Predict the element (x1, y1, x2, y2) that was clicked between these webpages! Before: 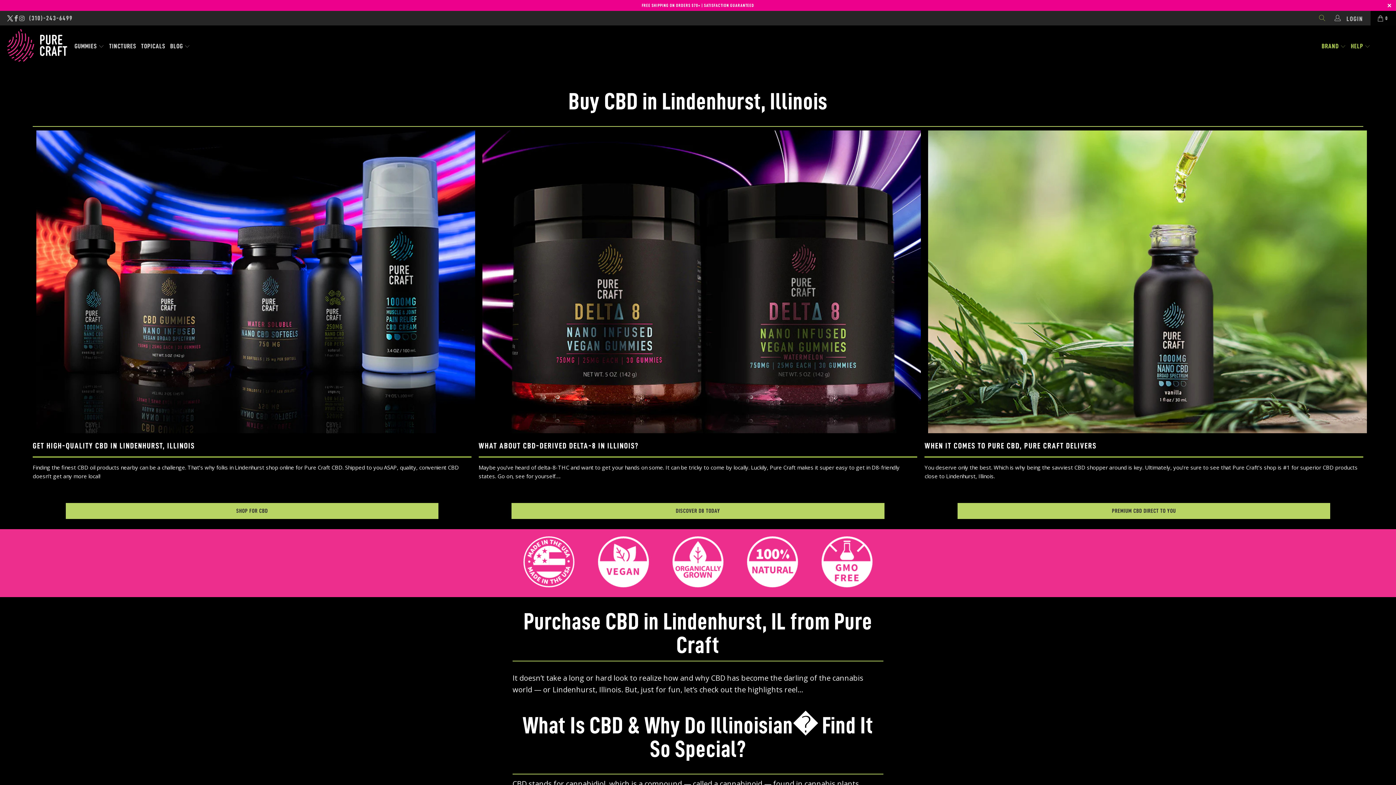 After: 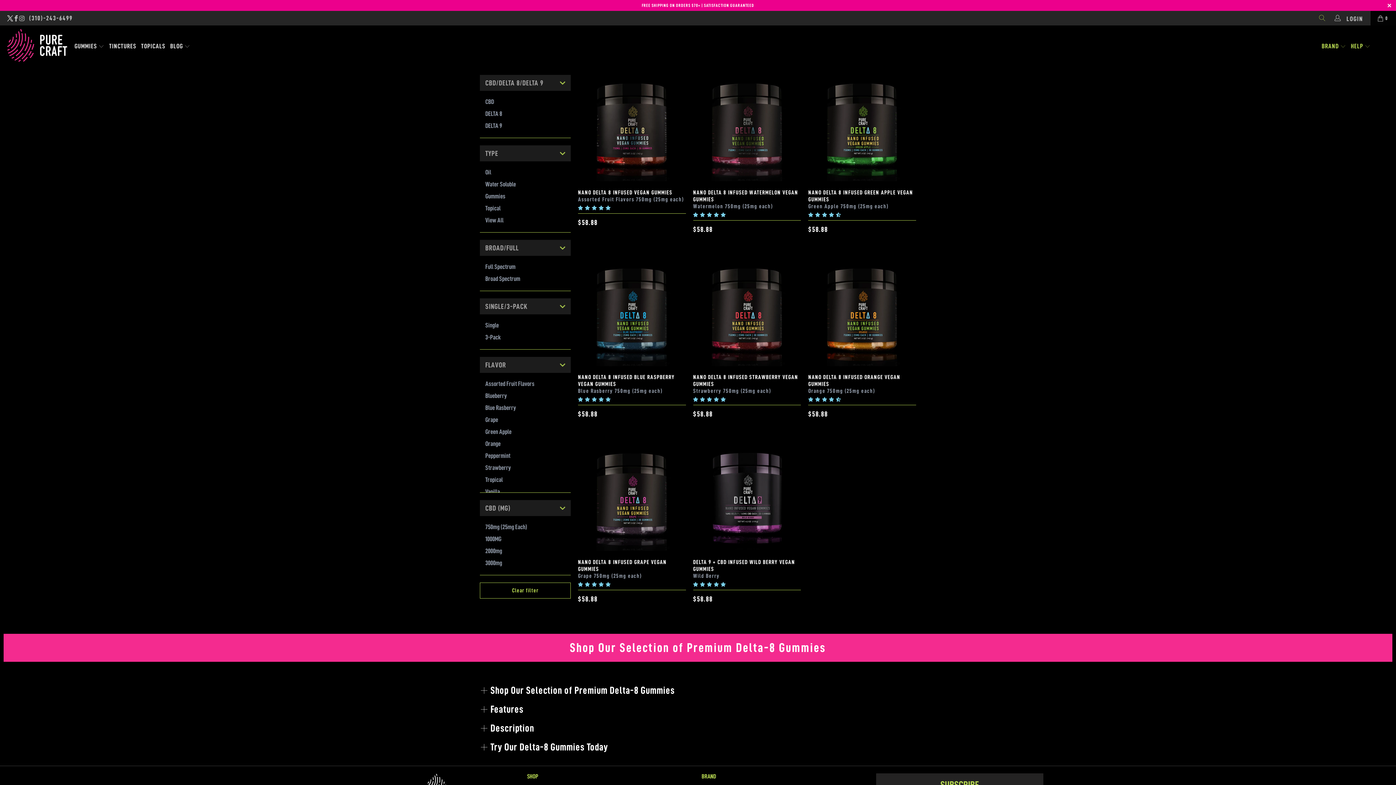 Action: label: WHAT ABOUT CBD-DERIVED DELTA-8 IN ILLINOIS? bbox: (478, 441, 638, 450)